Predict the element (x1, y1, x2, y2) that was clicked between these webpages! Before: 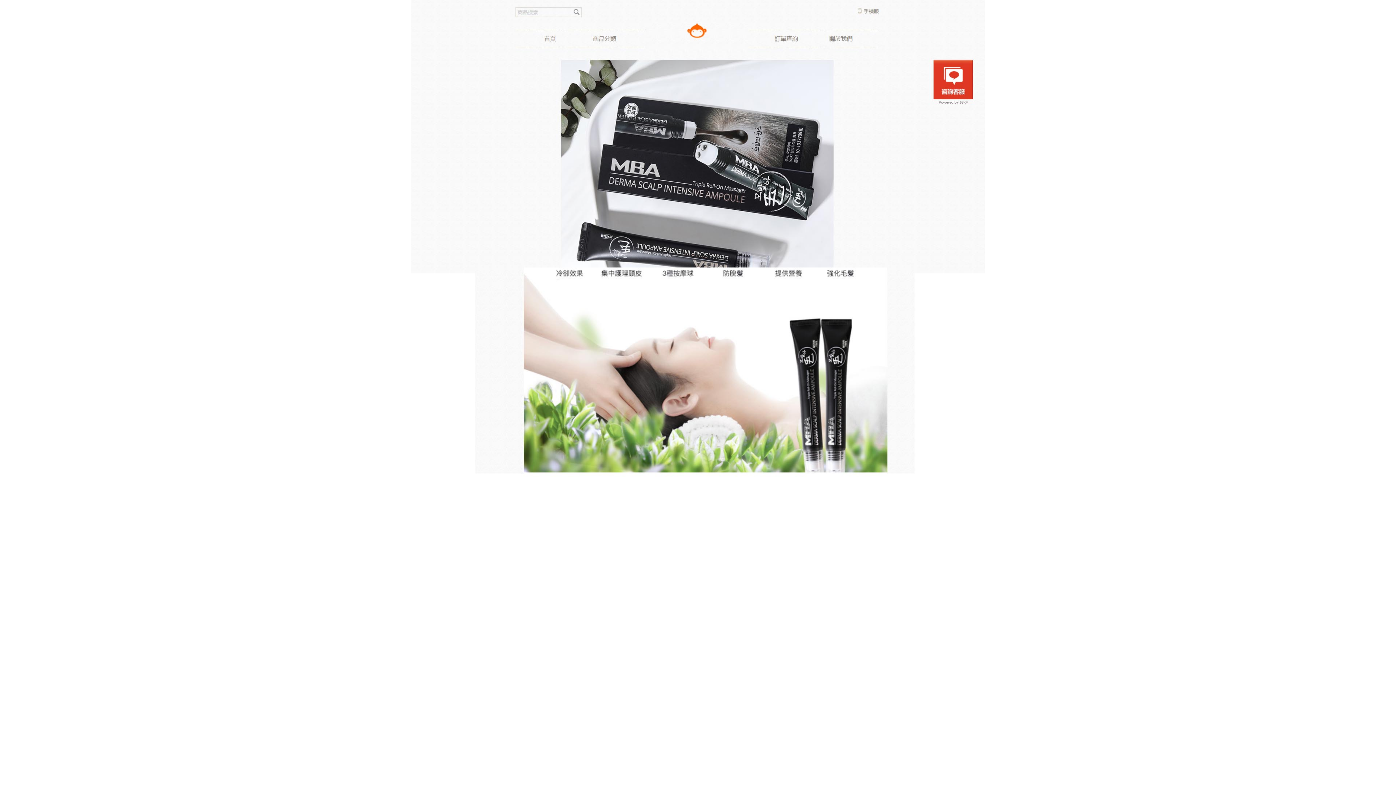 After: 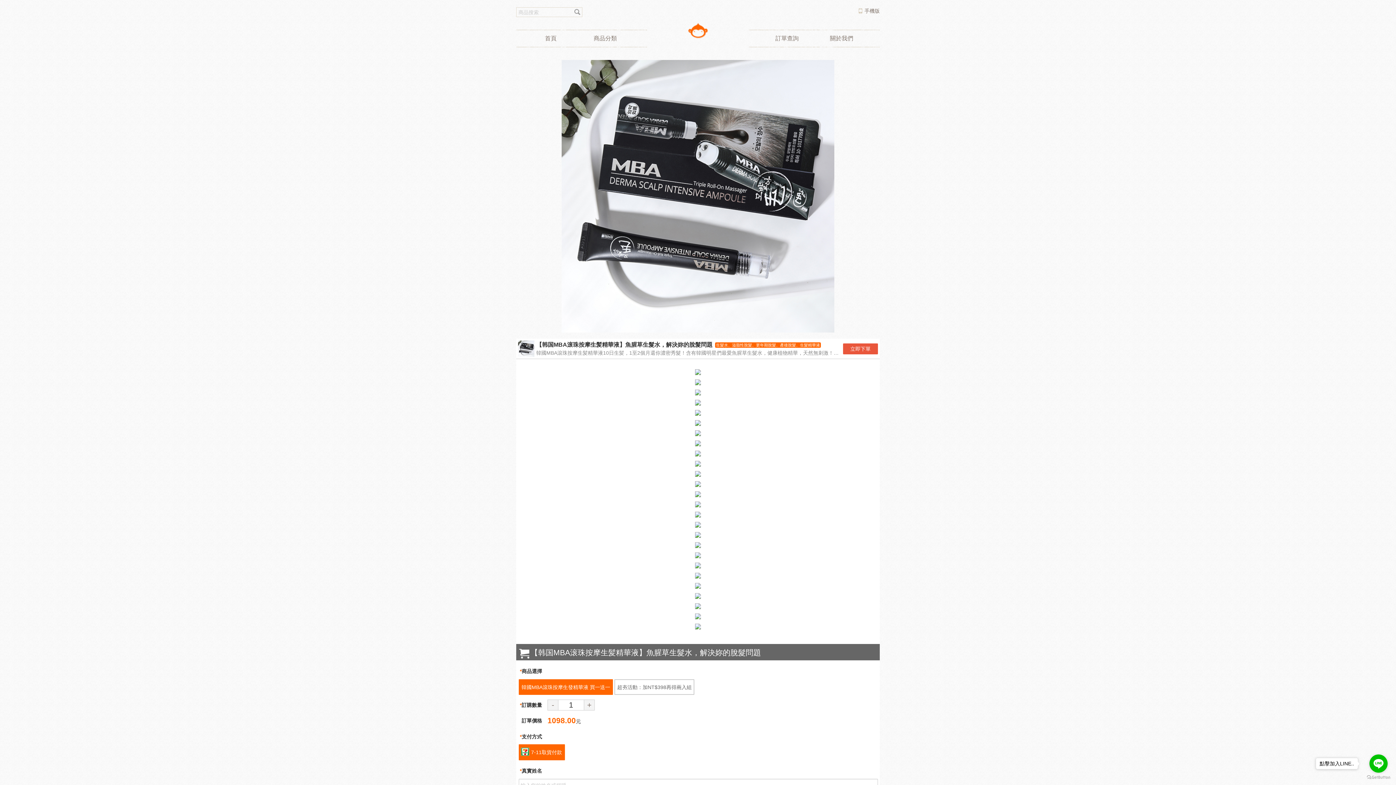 Action: bbox: (410, 250, 985, 257)